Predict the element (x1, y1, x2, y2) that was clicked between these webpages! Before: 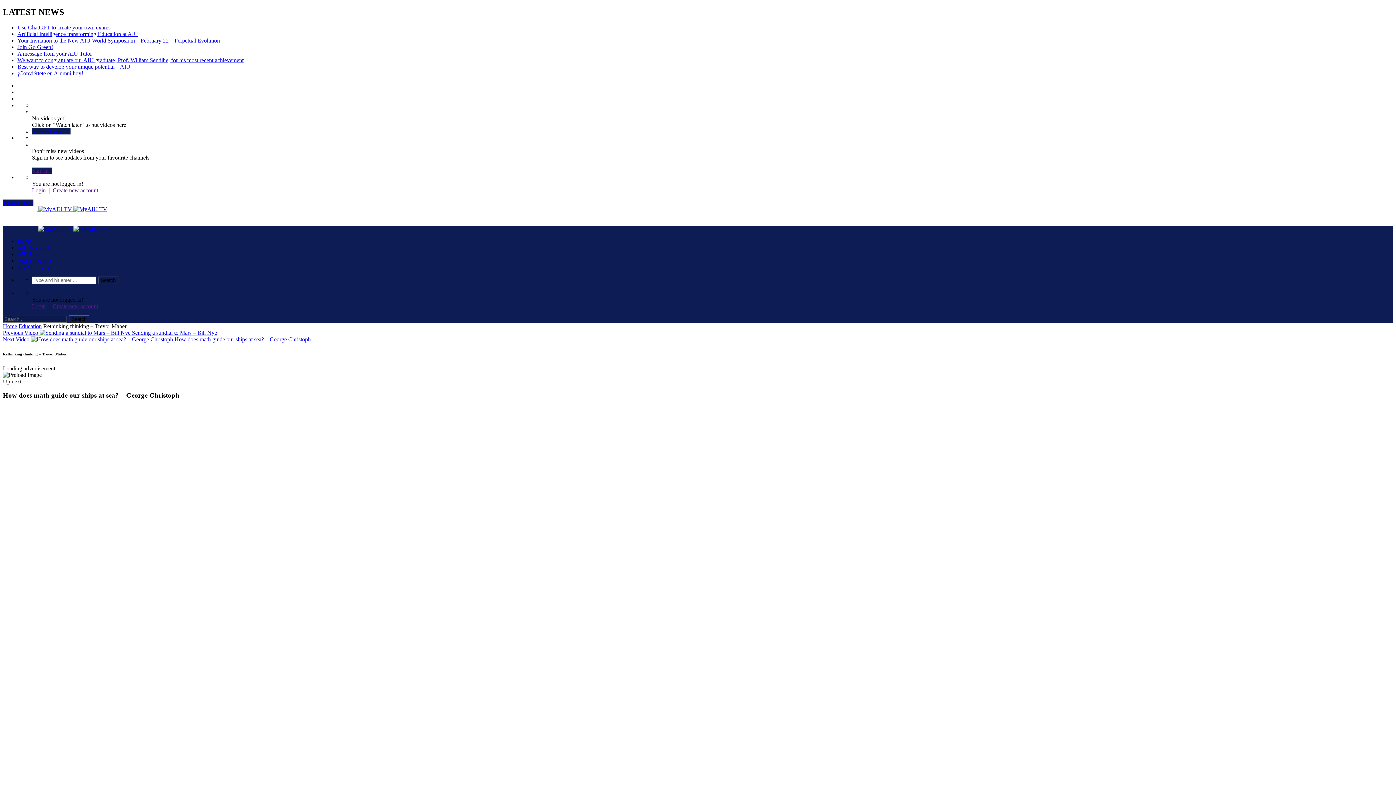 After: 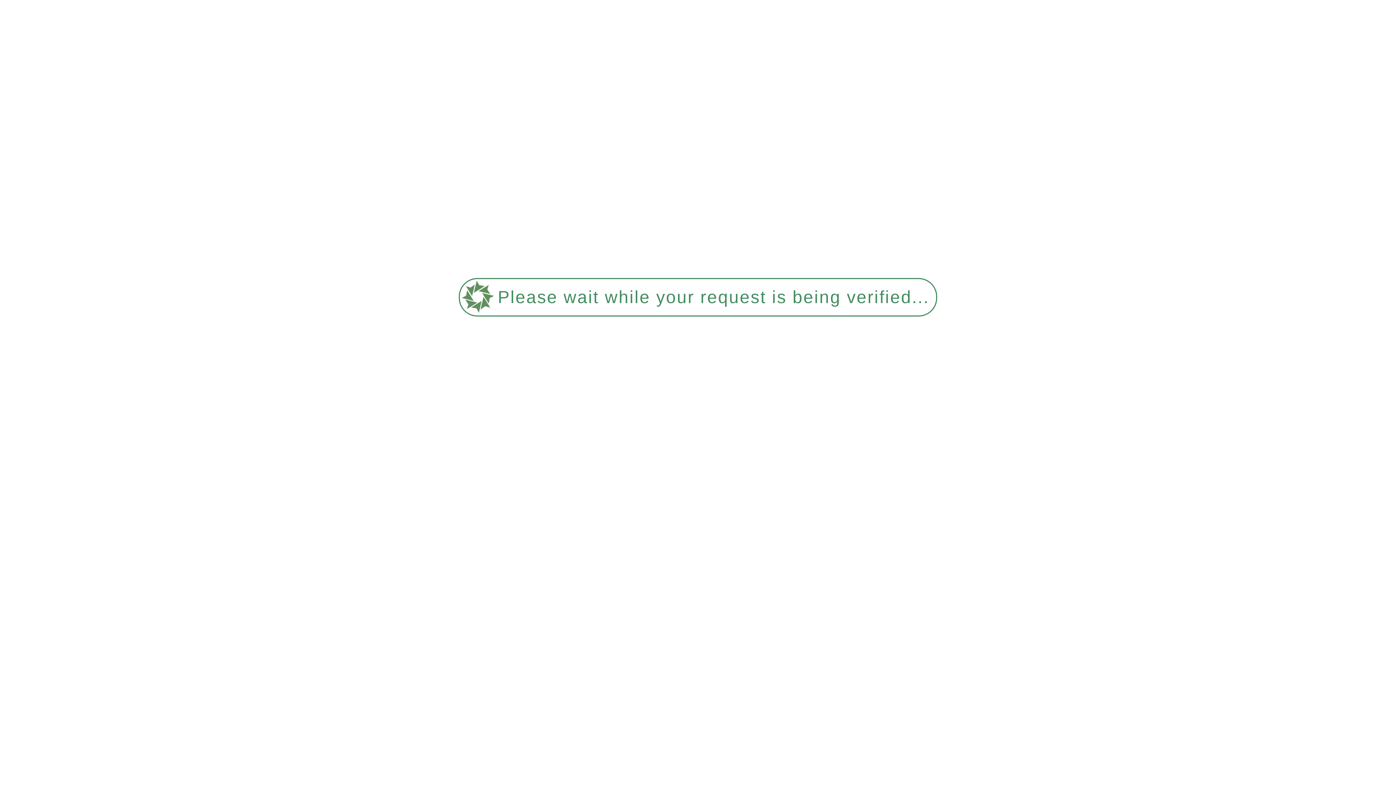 Action: bbox: (17, 238, 31, 244) label: Home